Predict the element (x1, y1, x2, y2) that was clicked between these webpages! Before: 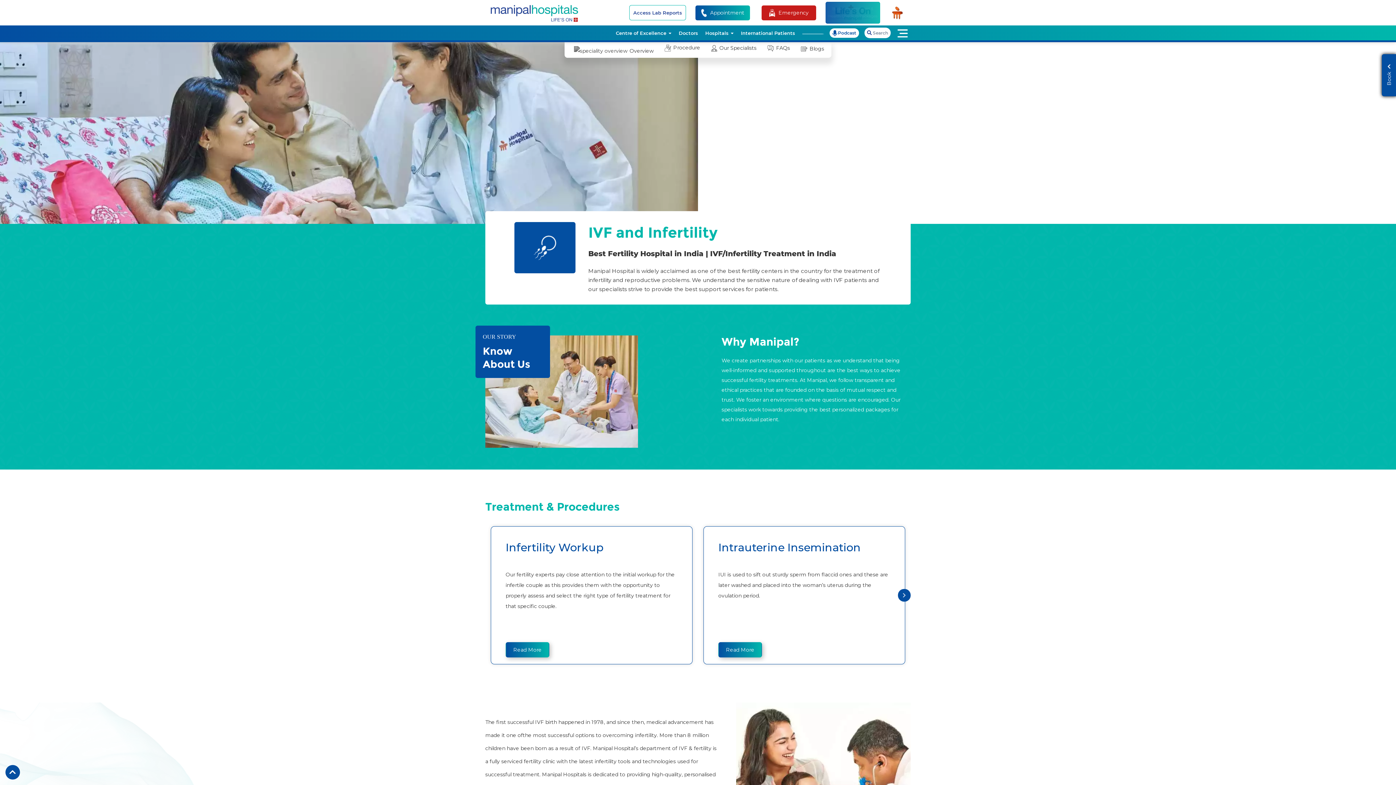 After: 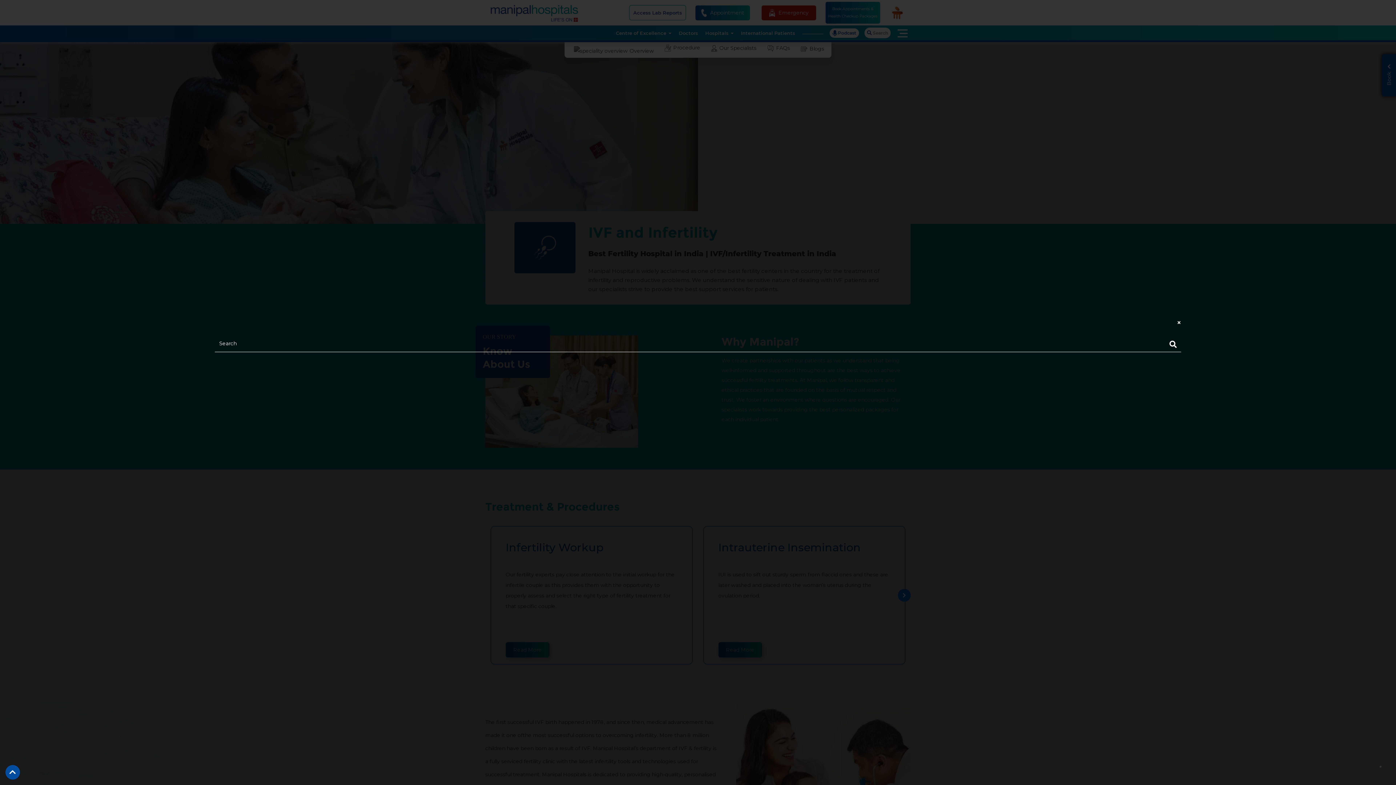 Action: label:  Search bbox: (862, 26, 890, 39)